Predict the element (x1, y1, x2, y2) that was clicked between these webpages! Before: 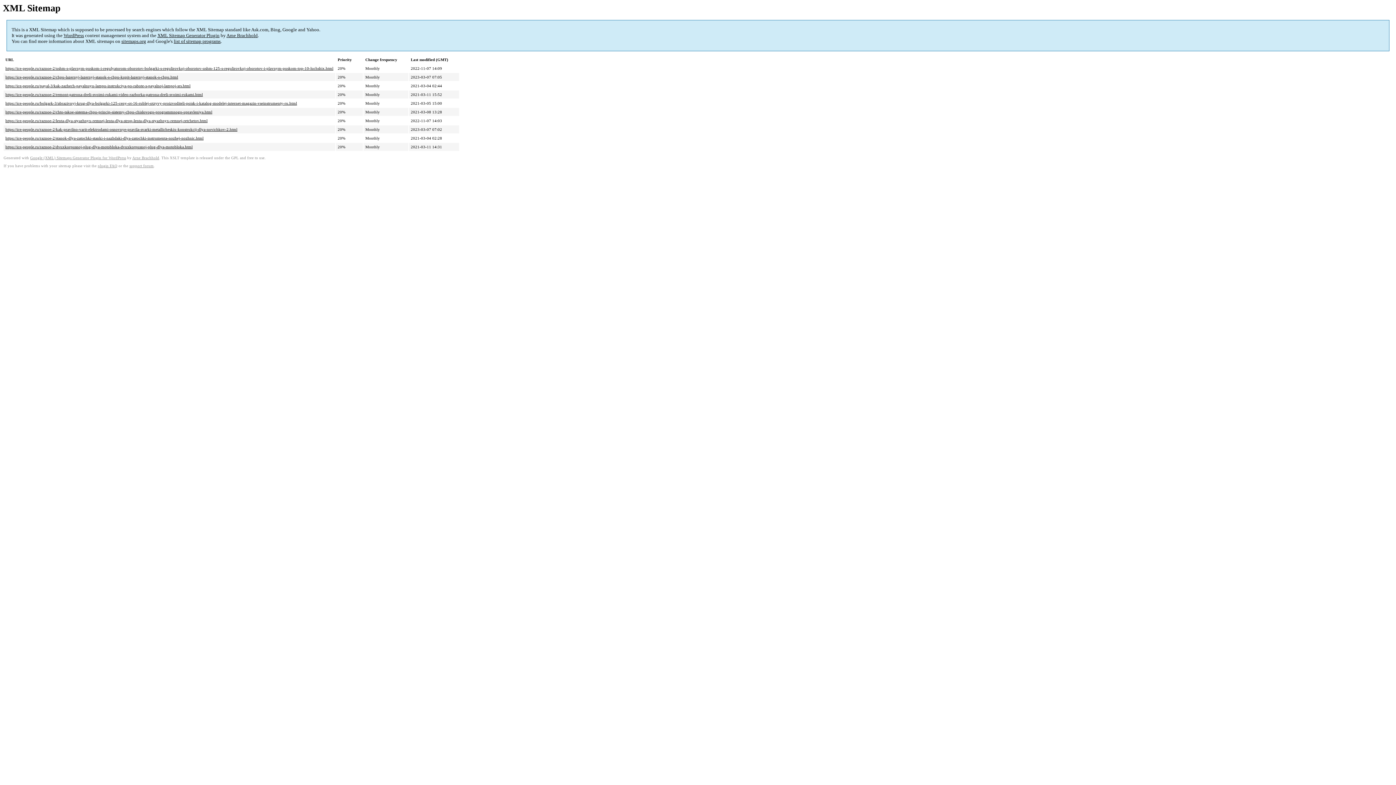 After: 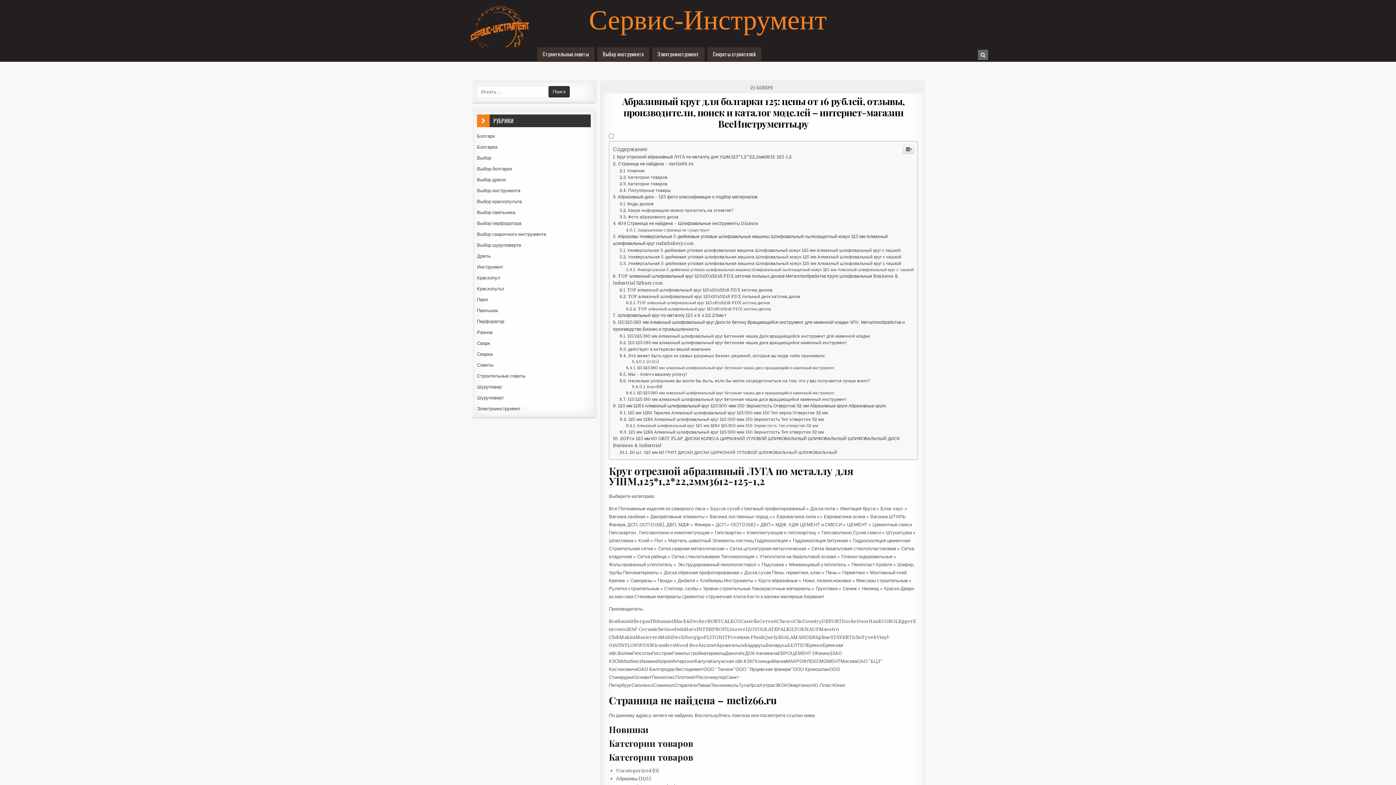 Action: label: https://ice-people.ru/bolgark-3/abrazivnyj-krug-dlya-bolgarki-125-ceny-ot-16-rublej-otzyvy-proizvoditeli-poisk-i-katalog-modelej-internet-magazin-vseinstrumenty-ru.html bbox: (5, 101, 297, 105)